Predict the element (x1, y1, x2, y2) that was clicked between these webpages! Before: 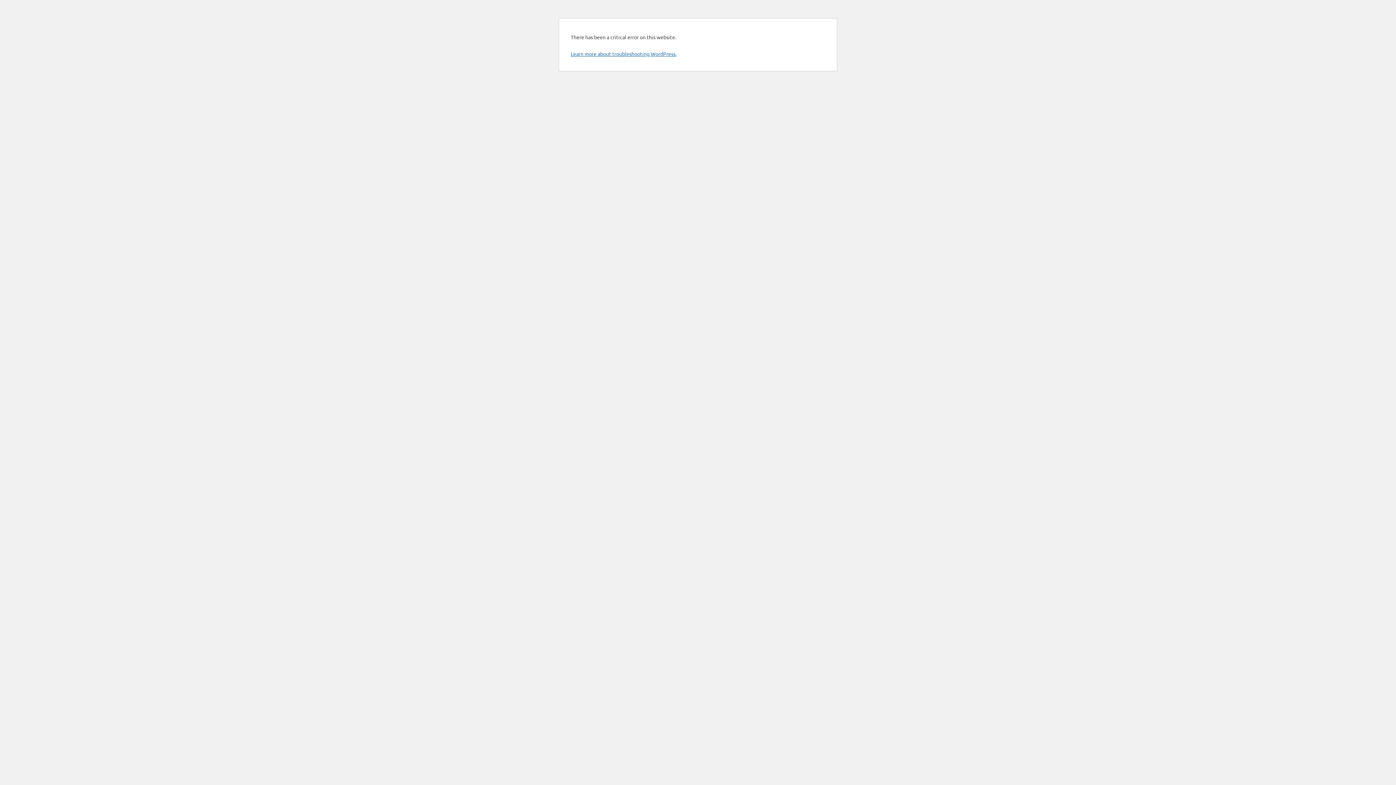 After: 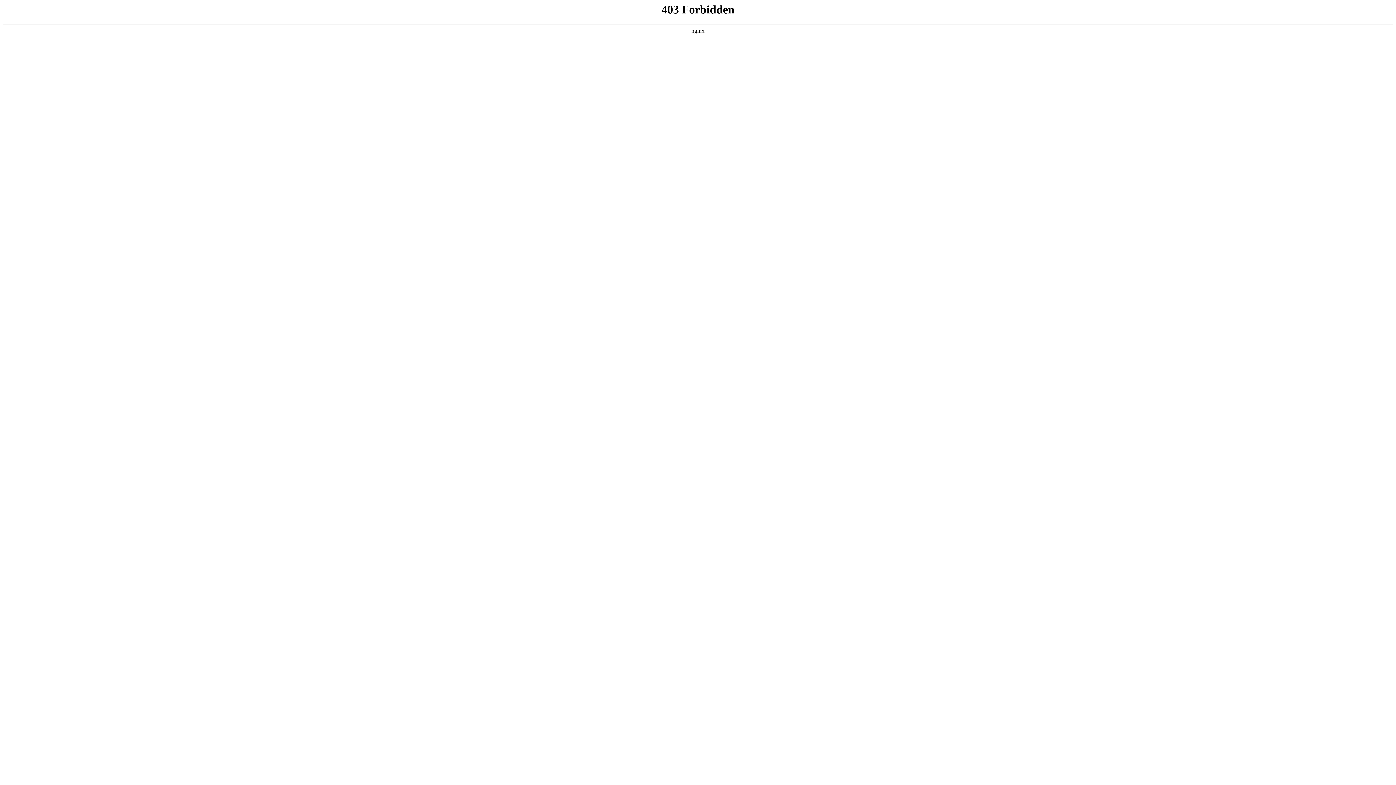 Action: bbox: (570, 50, 676, 57) label: Learn more about troubleshooting WordPress.